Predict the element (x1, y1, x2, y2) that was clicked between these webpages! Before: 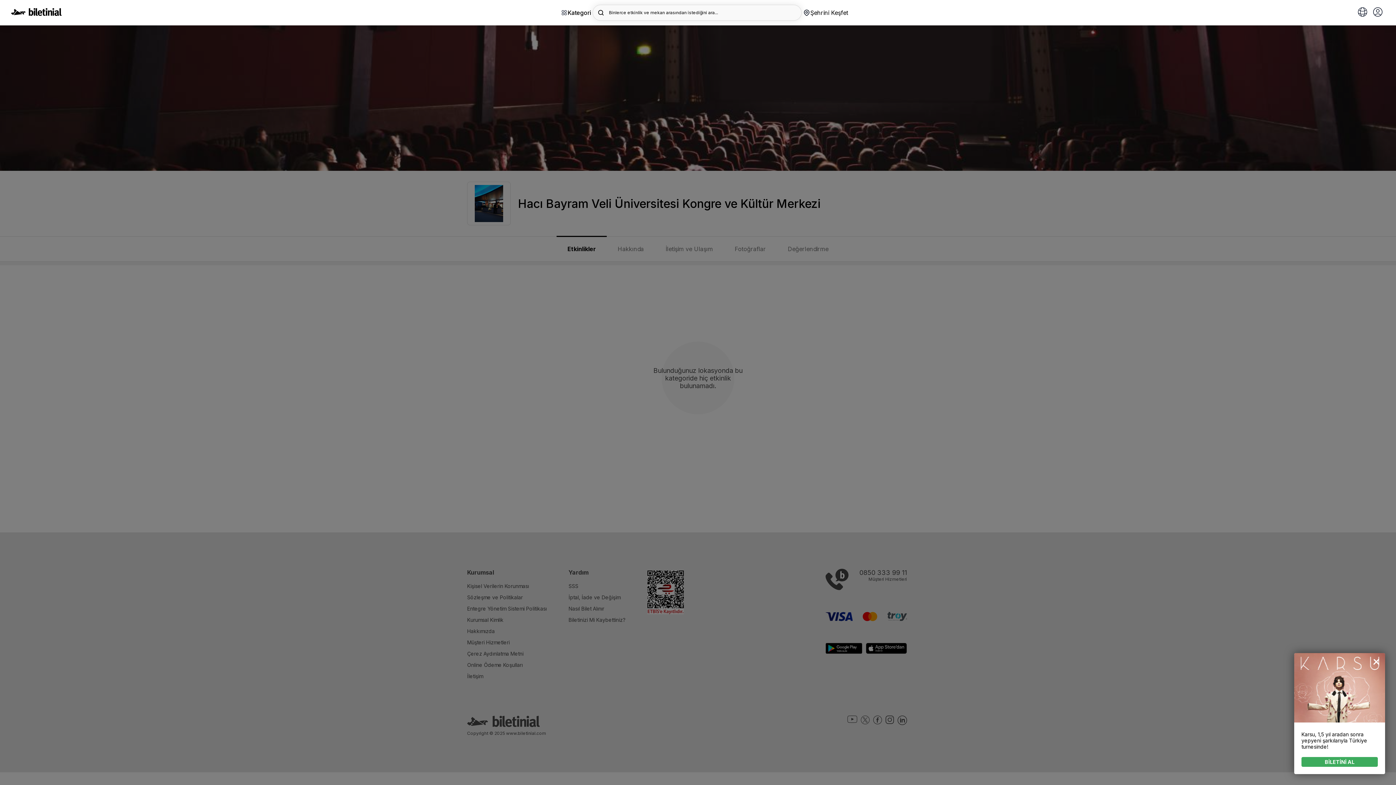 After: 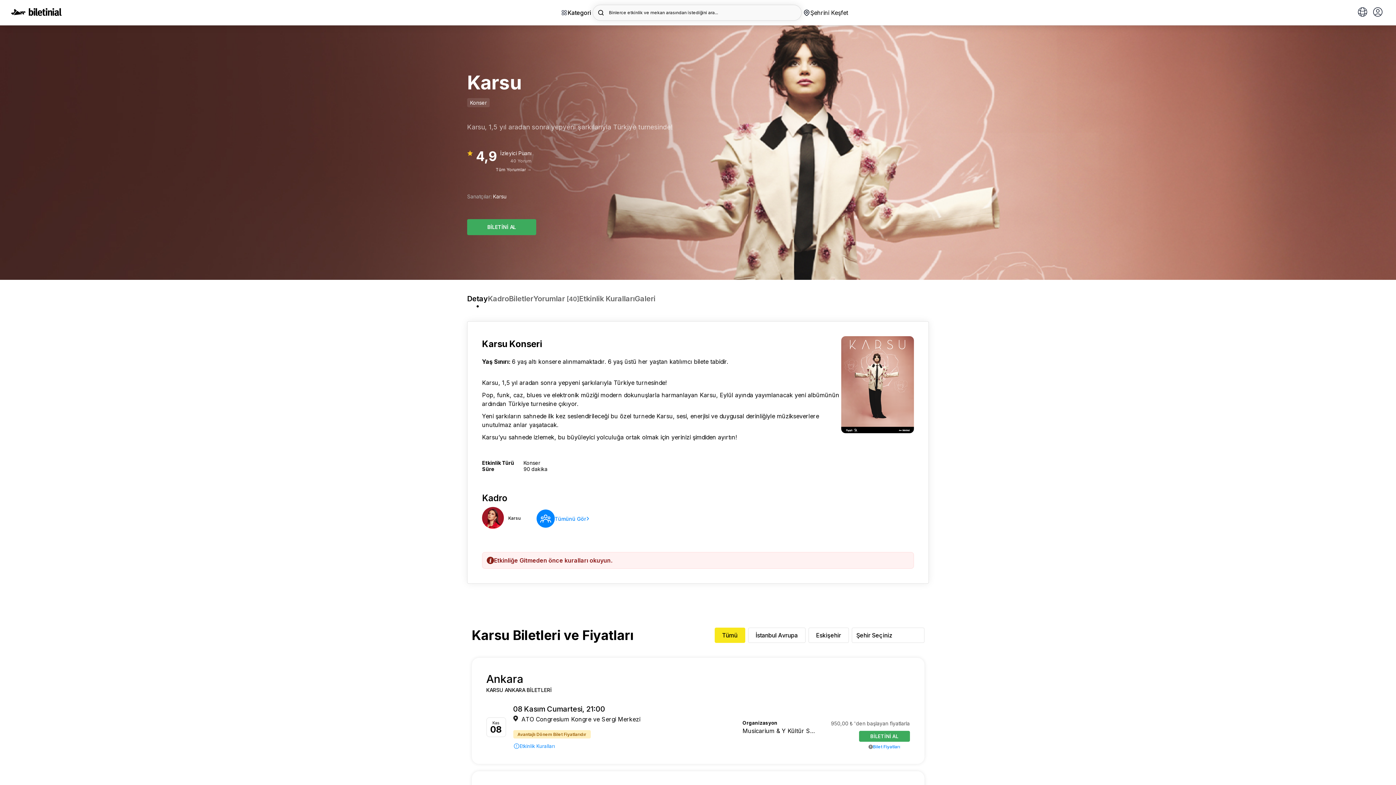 Action: bbox: (1294, 717, 1385, 724)